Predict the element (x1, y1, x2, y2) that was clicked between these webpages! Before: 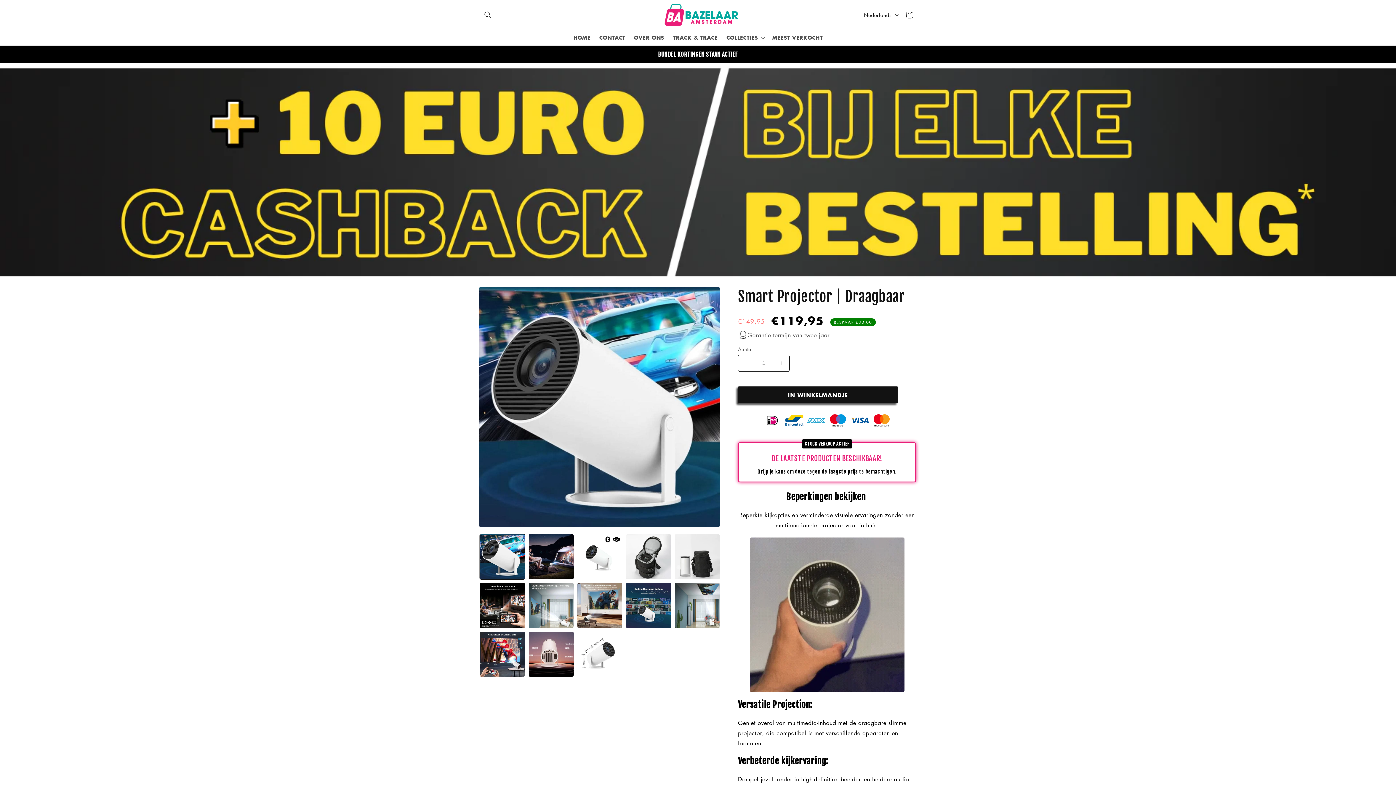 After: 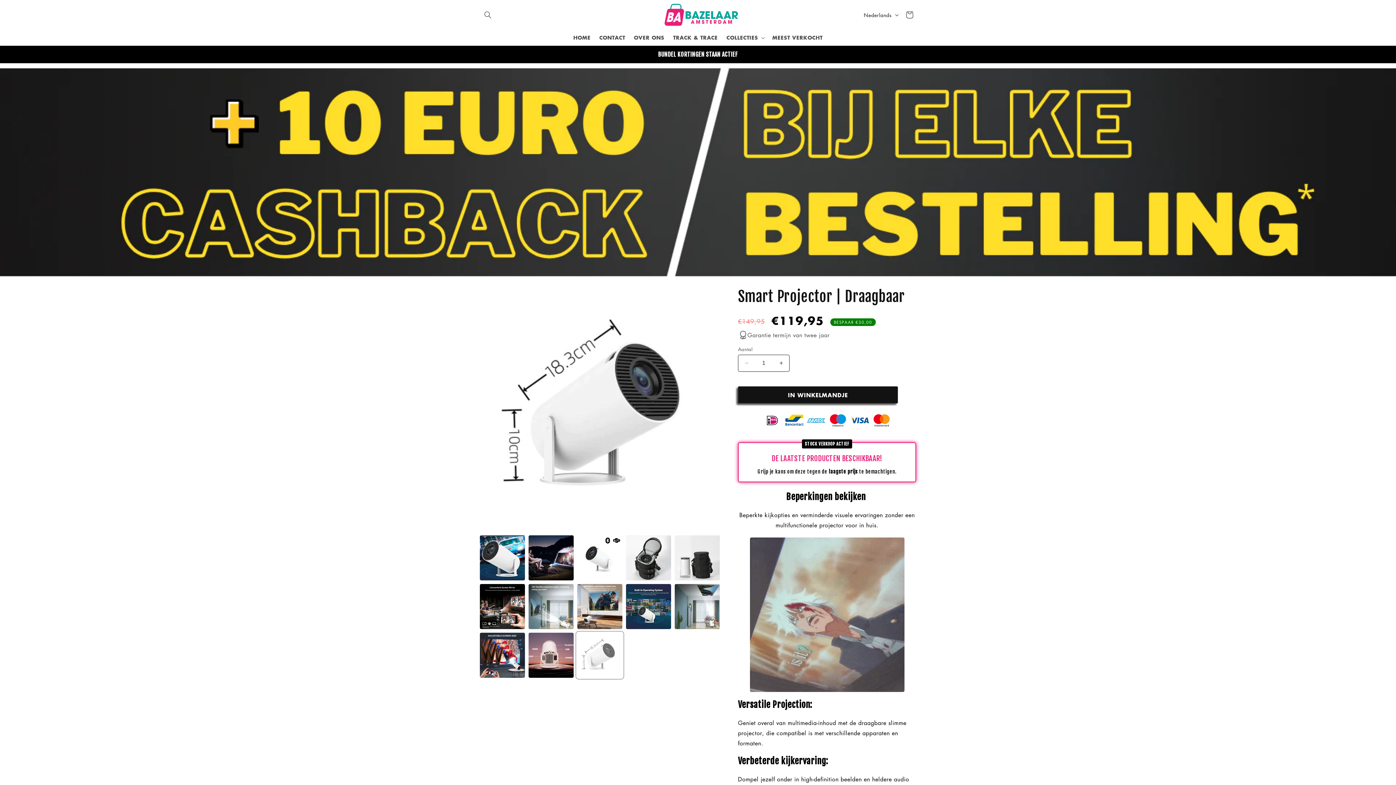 Action: label: Afbeelding 13 laden in gallery-weergave bbox: (577, 631, 622, 676)